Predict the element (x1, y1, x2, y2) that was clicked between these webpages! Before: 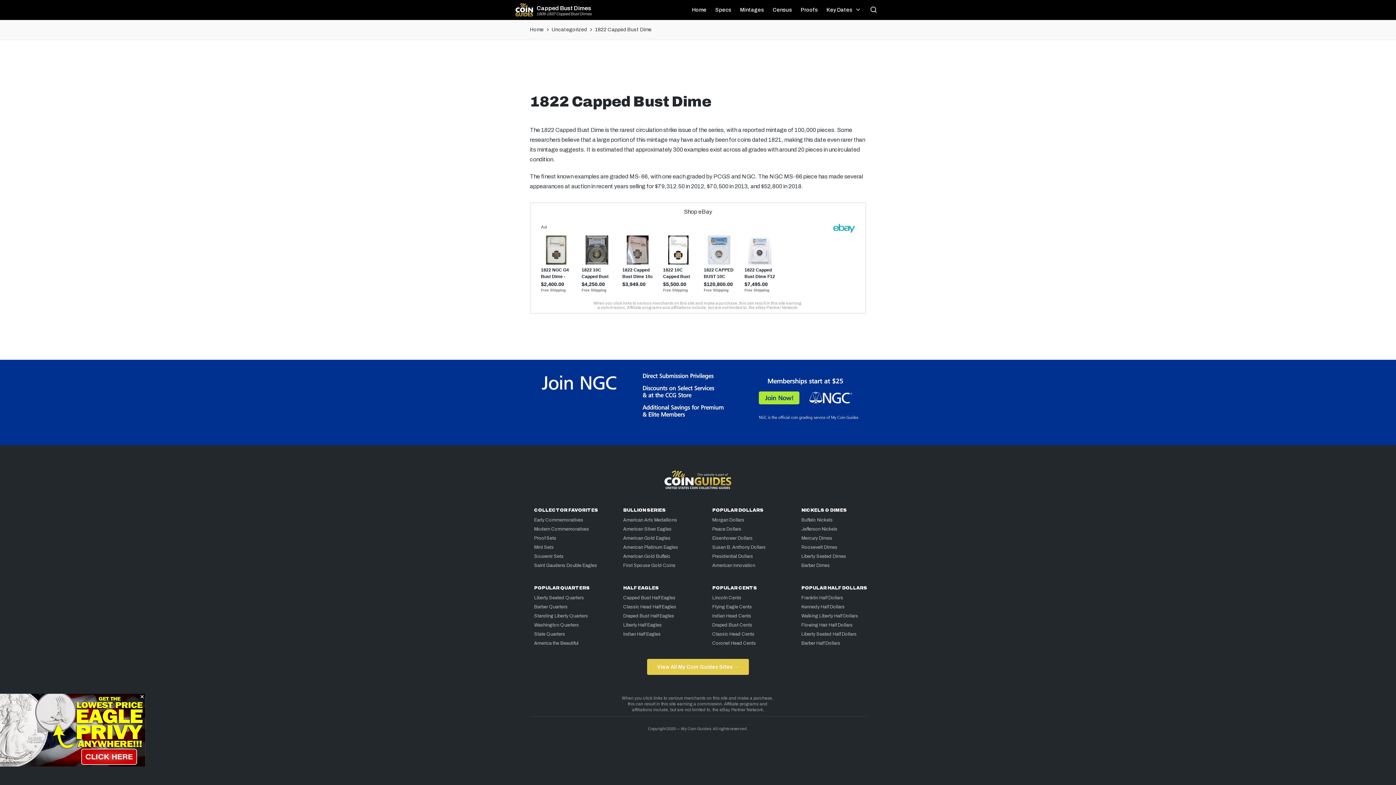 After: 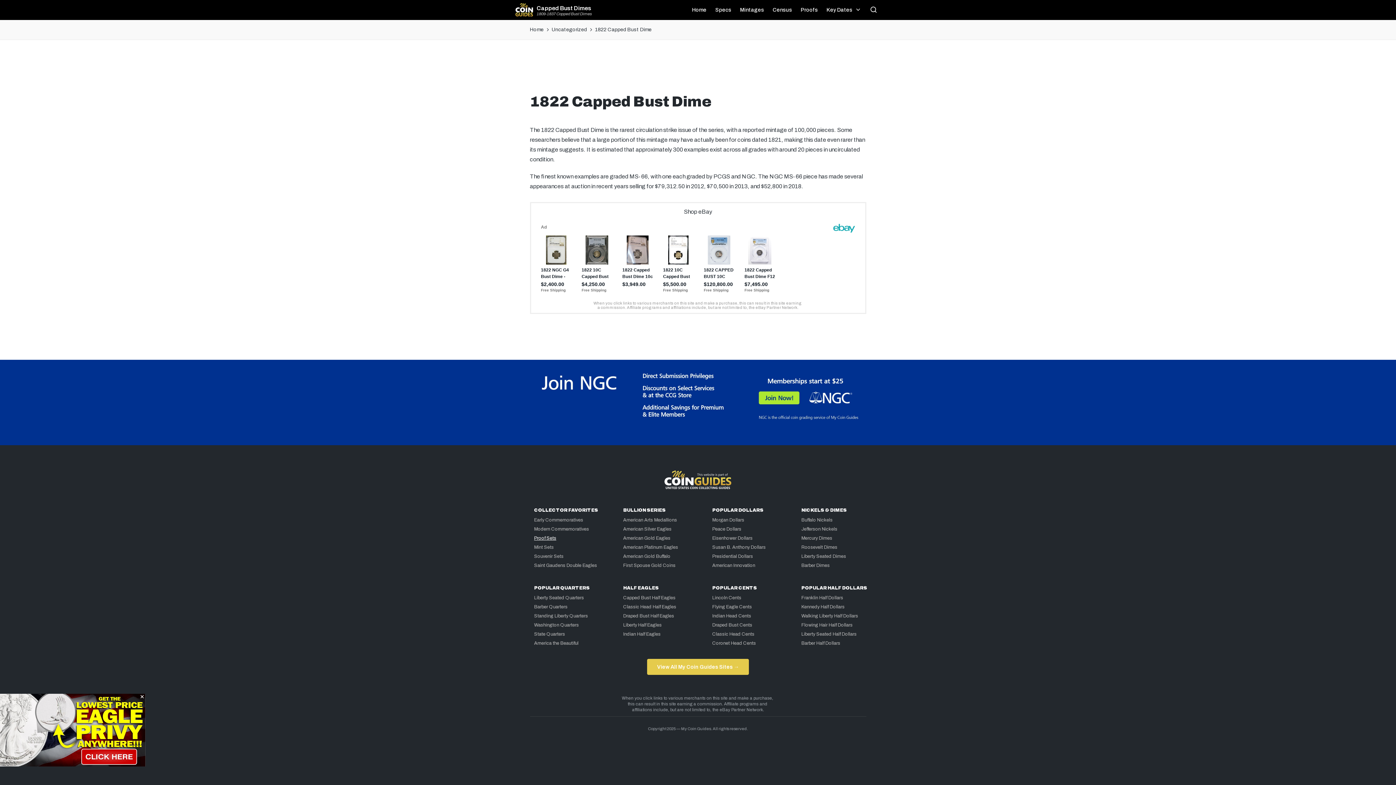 Action: bbox: (534, 536, 556, 541) label: Proof Sets